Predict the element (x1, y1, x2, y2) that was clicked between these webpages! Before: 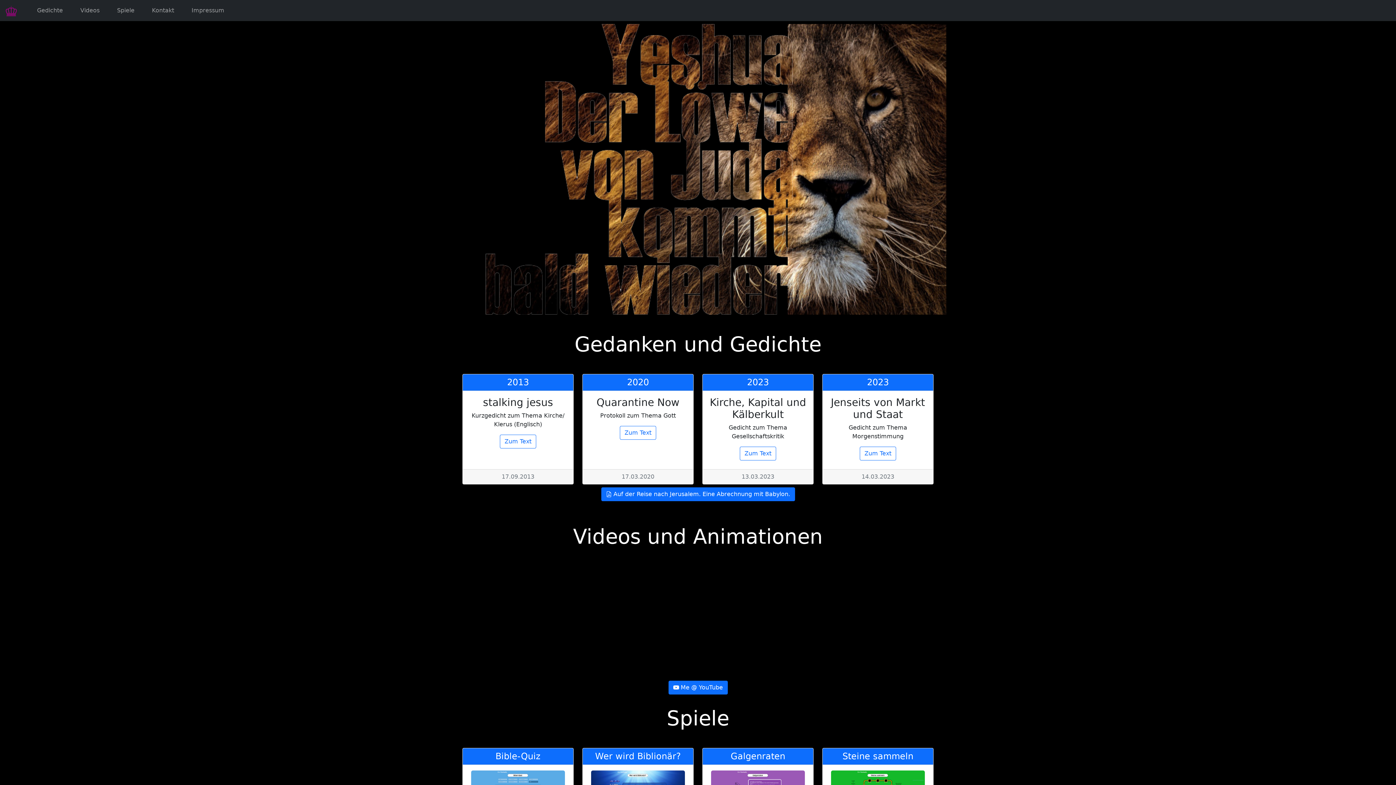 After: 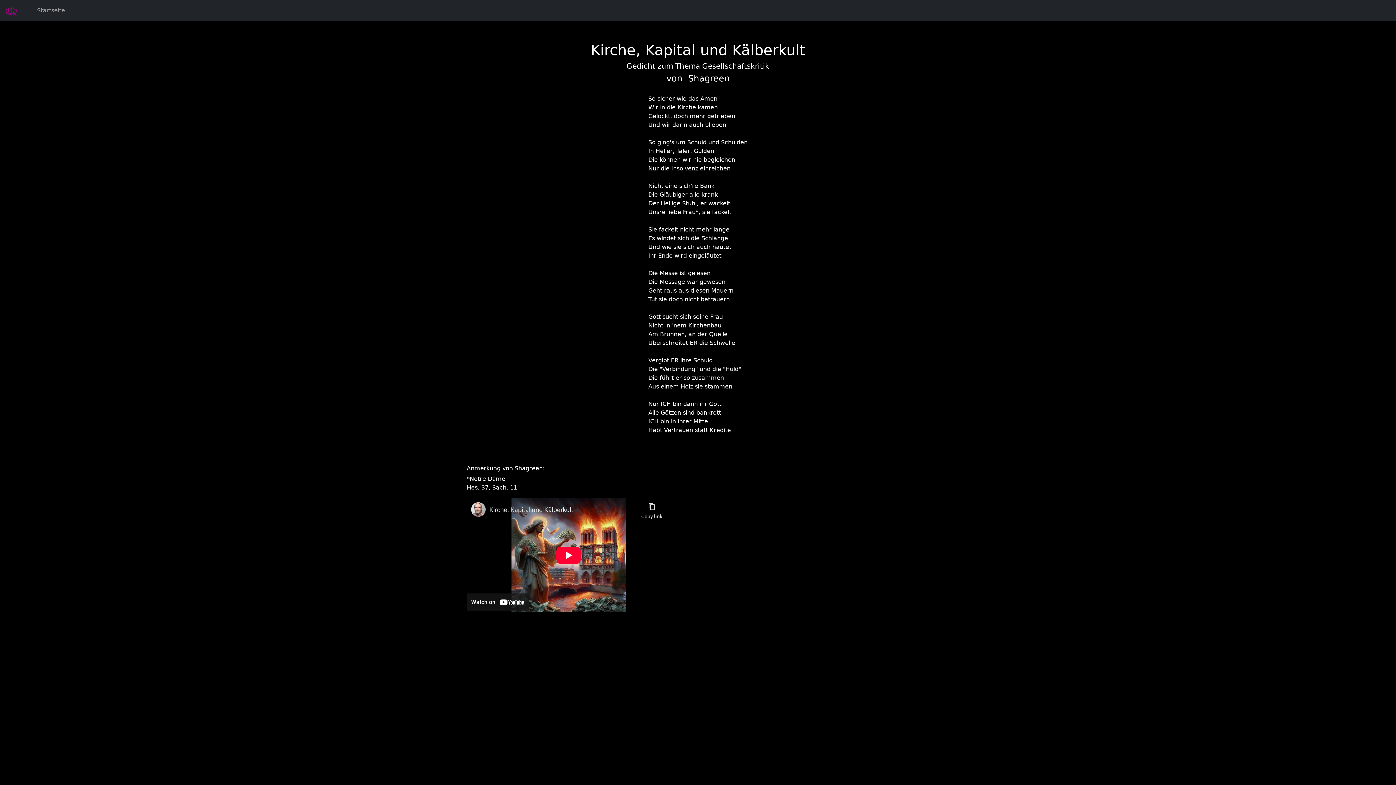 Action: bbox: (740, 446, 776, 460) label: Zum Text